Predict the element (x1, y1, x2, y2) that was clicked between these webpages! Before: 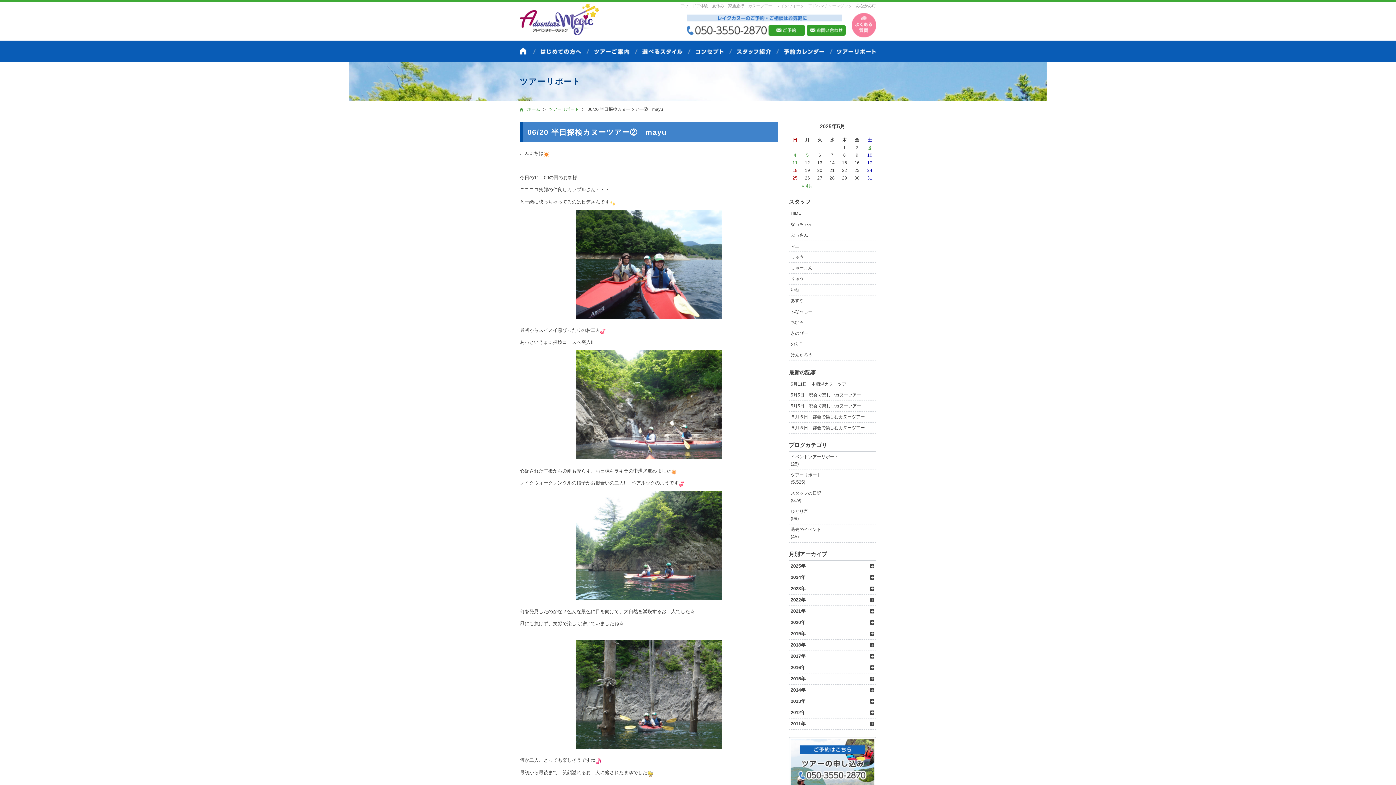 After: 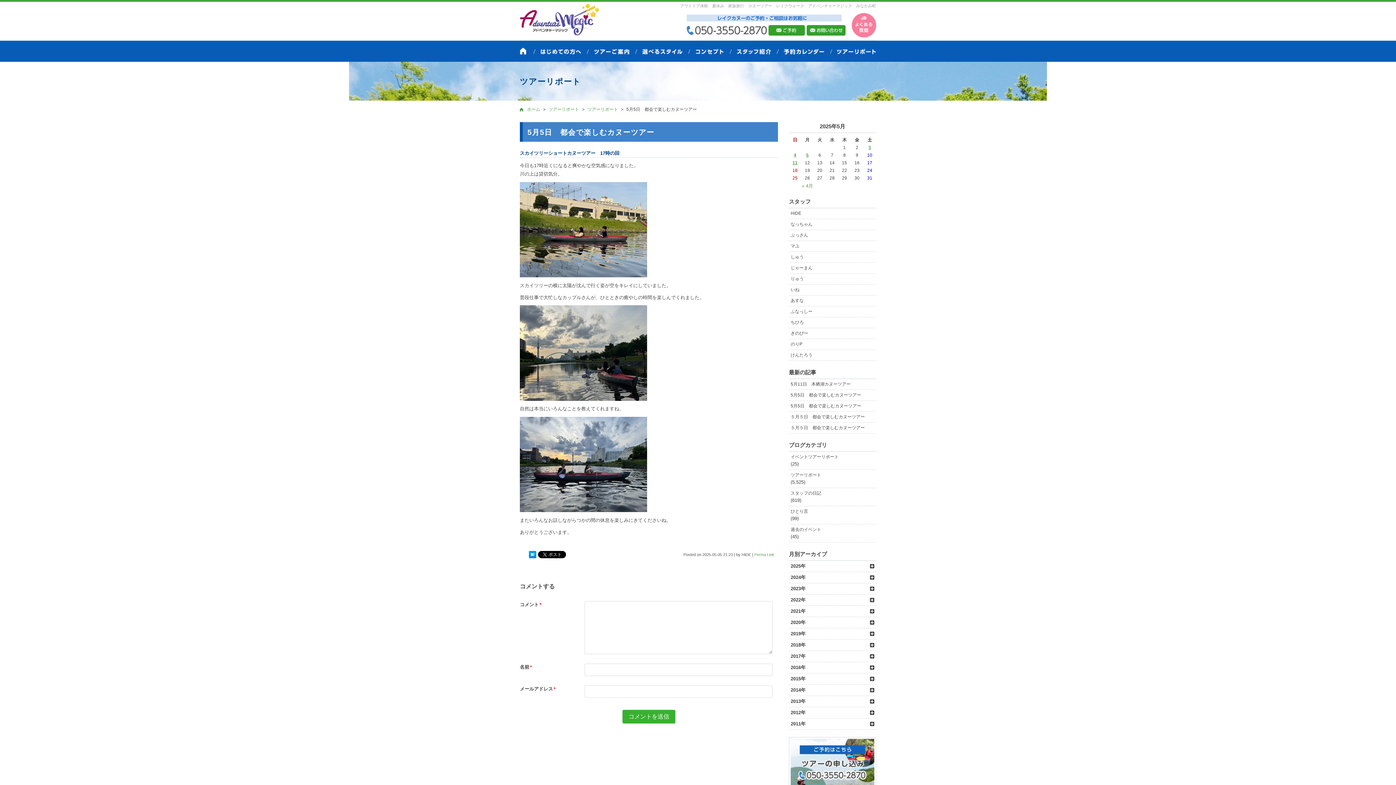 Action: bbox: (790, 392, 874, 398) label: 5月5日　都会で楽しむカヌーツアー